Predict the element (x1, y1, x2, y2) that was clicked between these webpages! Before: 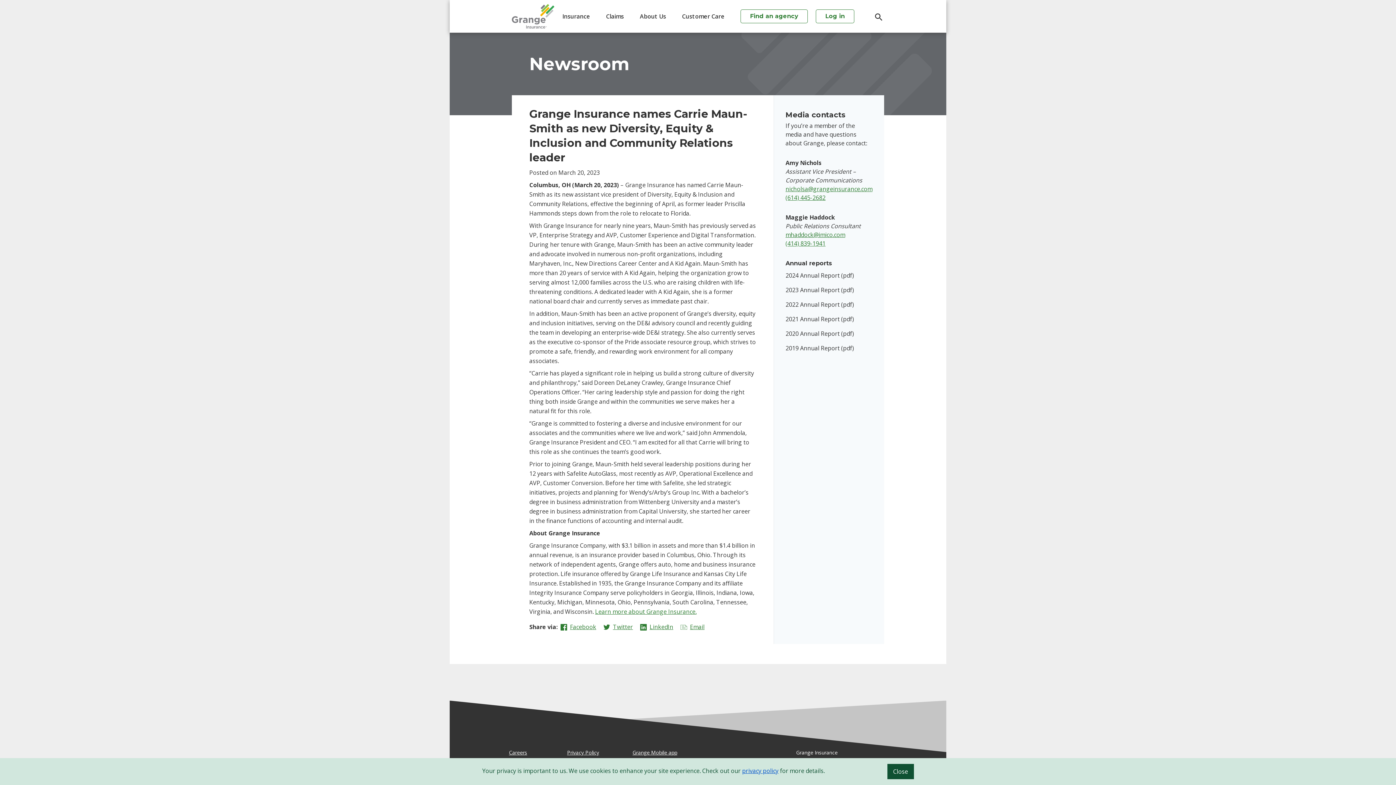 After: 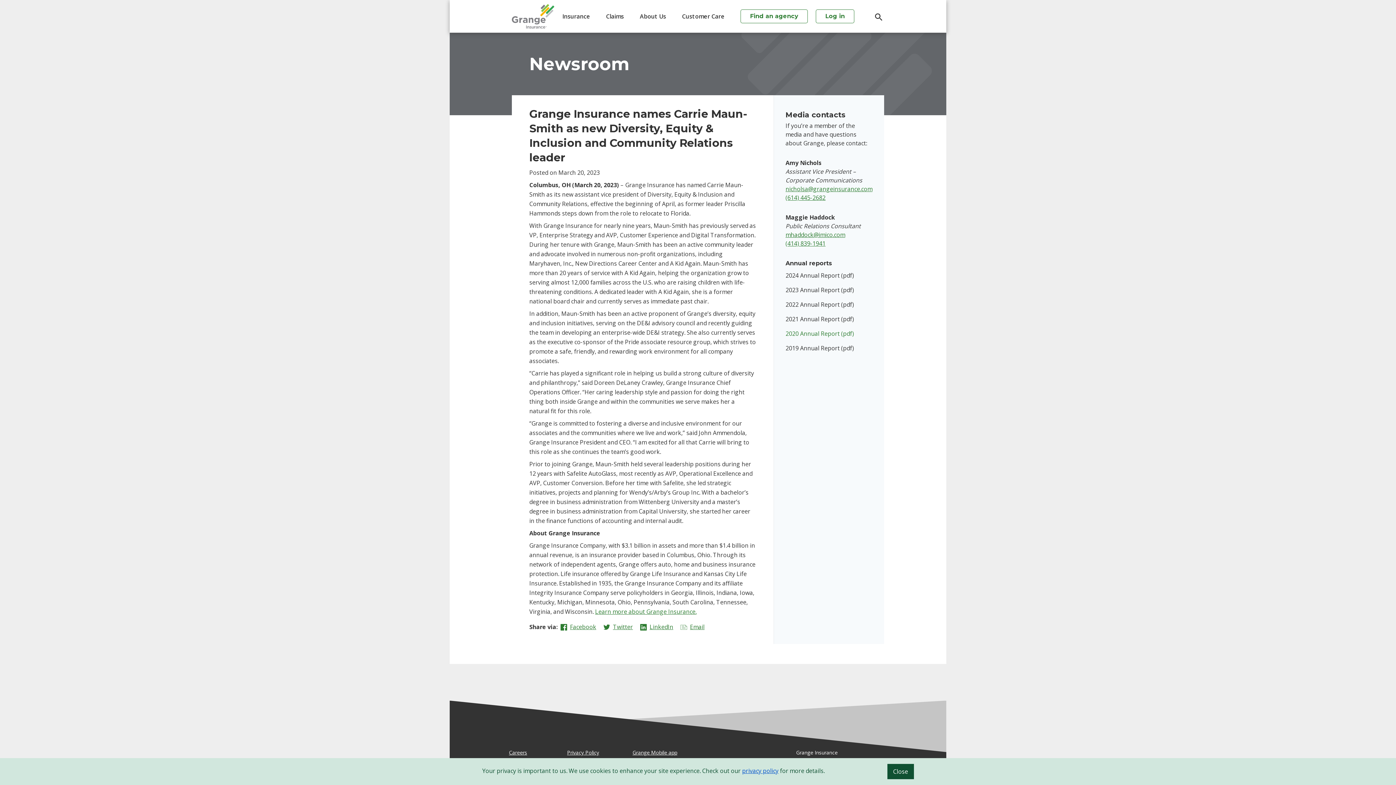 Action: label: 2020 Annual Report (pdf) bbox: (785, 328, 872, 338)